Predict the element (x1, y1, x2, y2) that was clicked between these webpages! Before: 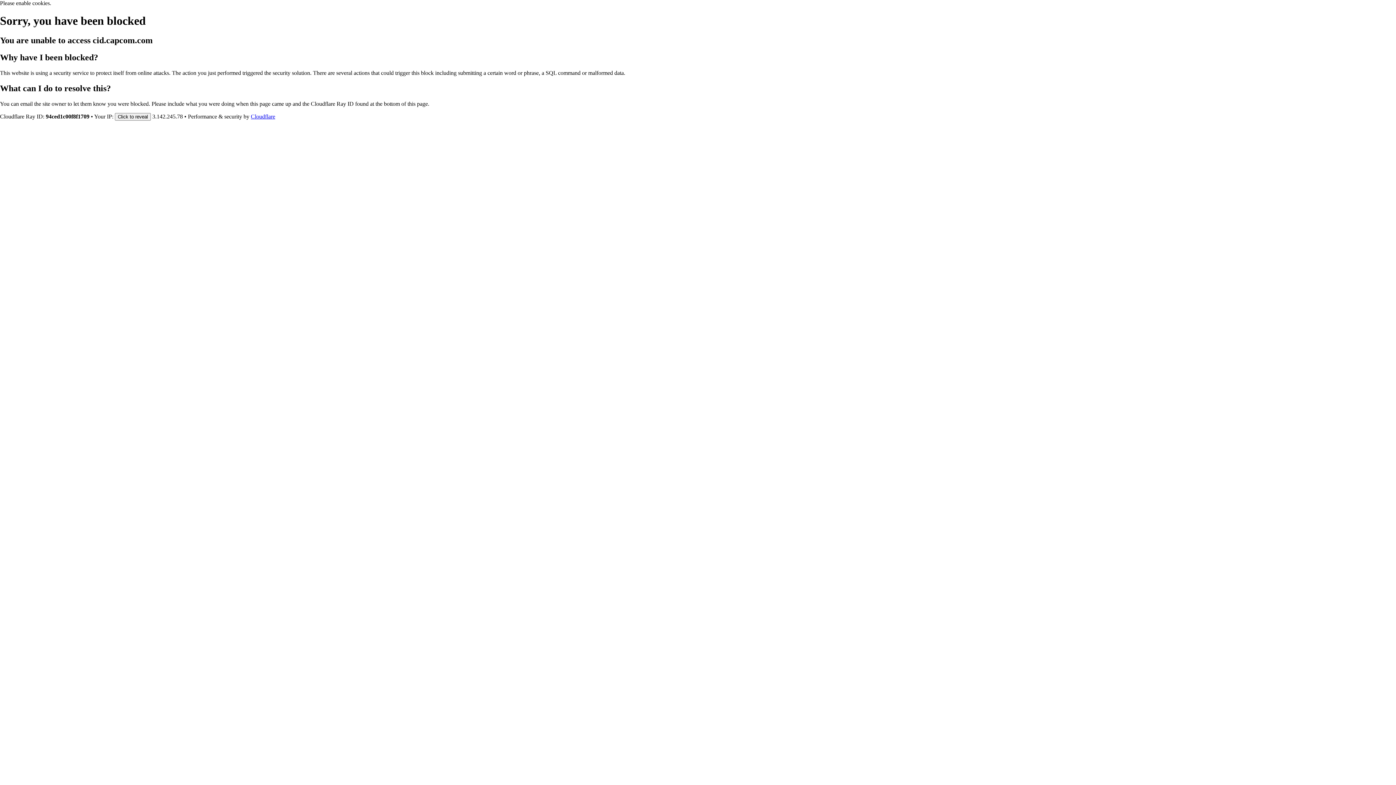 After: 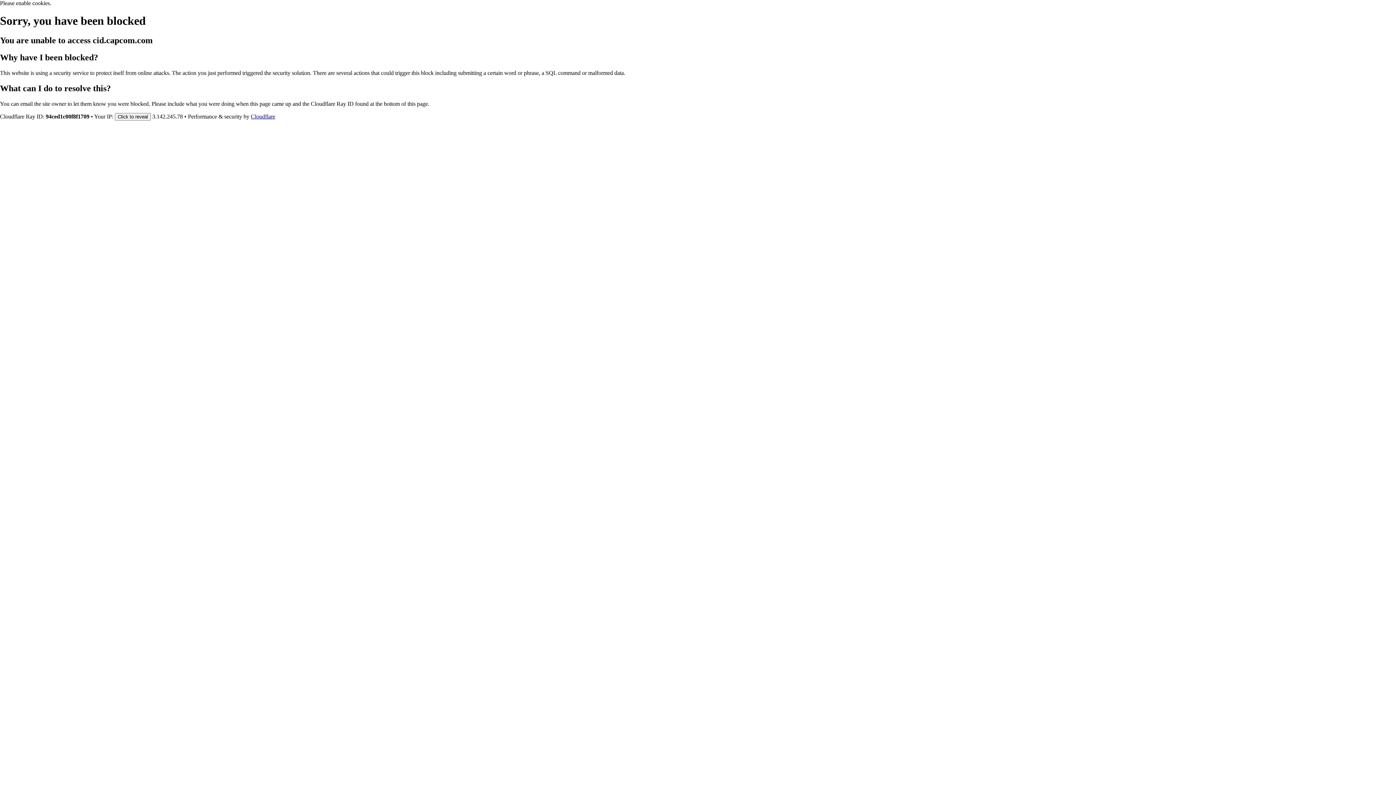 Action: label: Cloudflare bbox: (250, 113, 275, 119)